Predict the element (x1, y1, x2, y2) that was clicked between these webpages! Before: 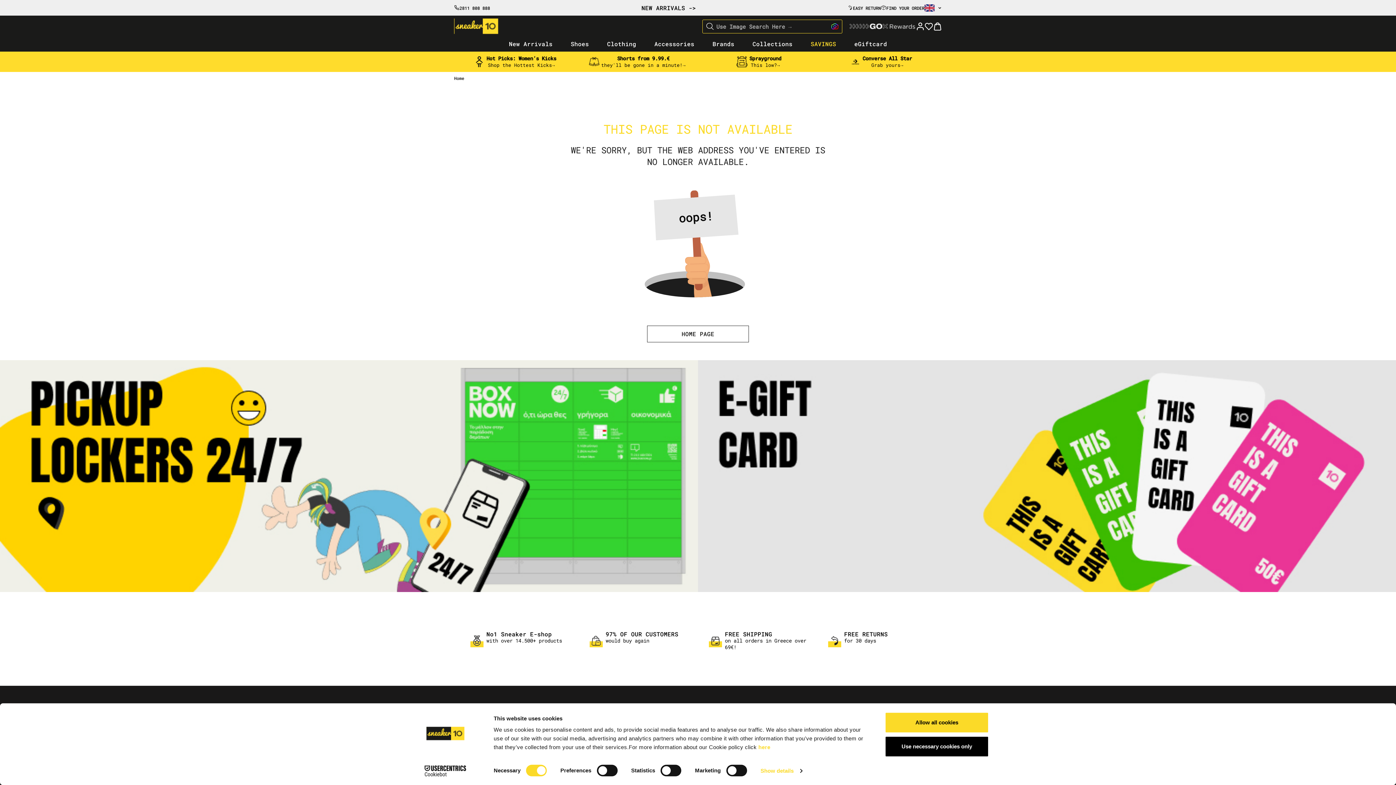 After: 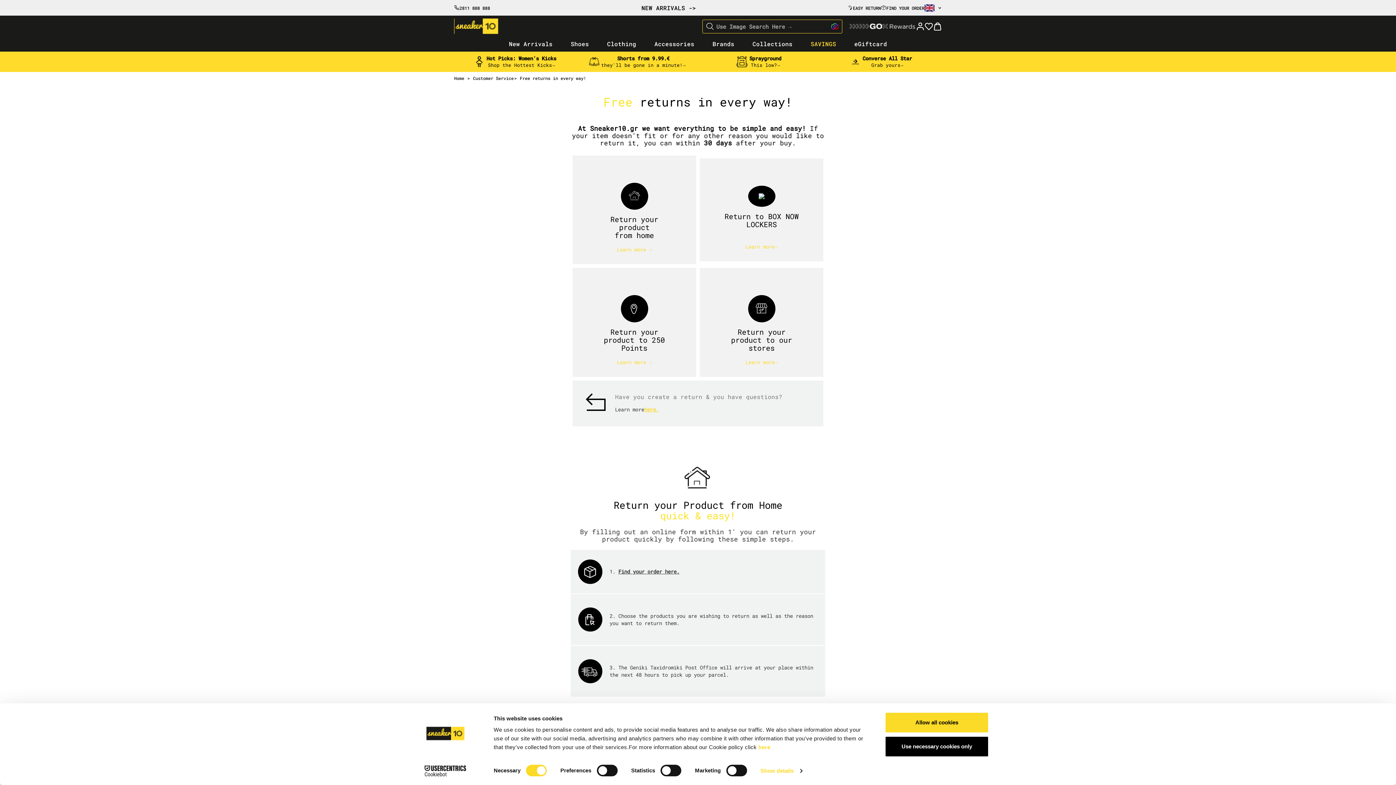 Action: bbox: (844, 637, 876, 644) label: for 30 days